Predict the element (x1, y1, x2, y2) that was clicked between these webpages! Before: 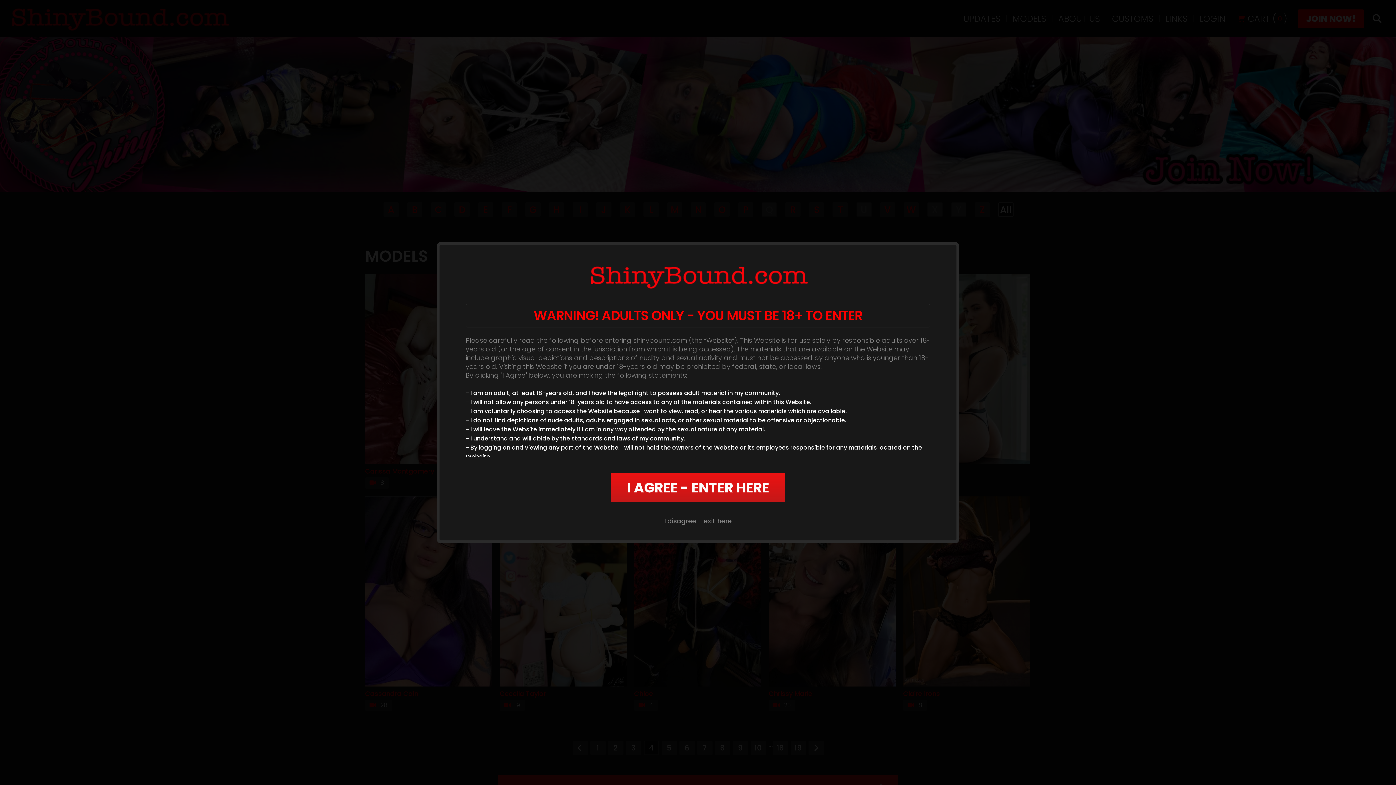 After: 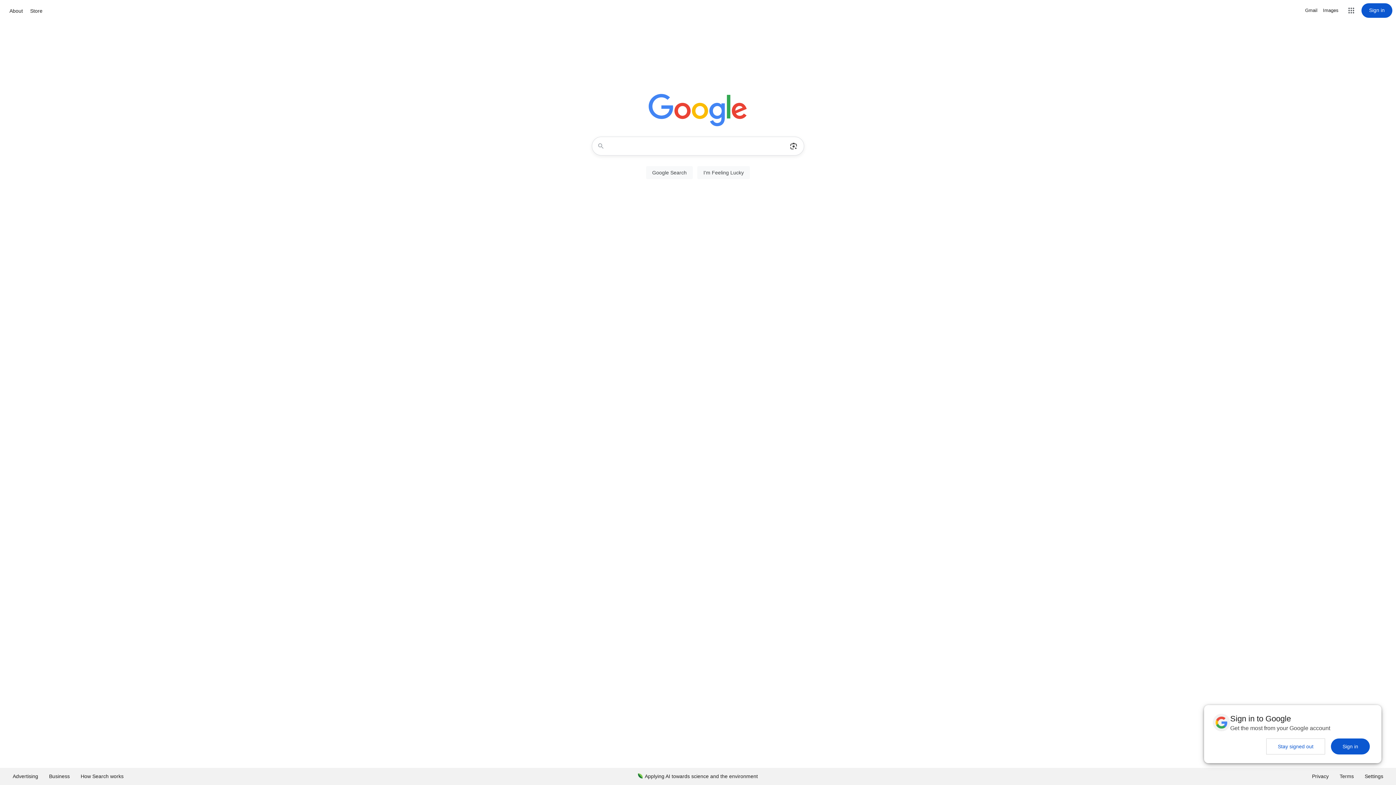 Action: bbox: (664, 516, 732, 525) label: I disagree - exit here